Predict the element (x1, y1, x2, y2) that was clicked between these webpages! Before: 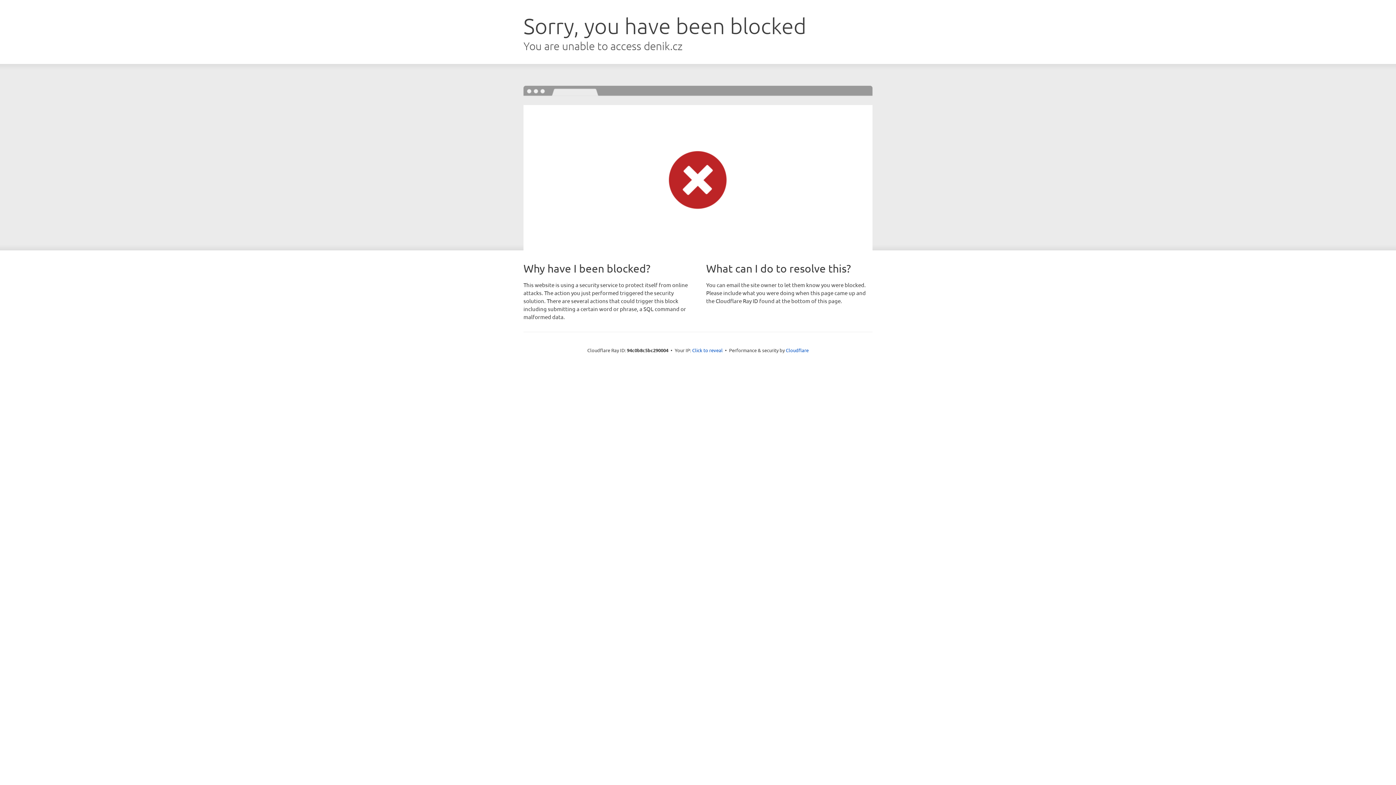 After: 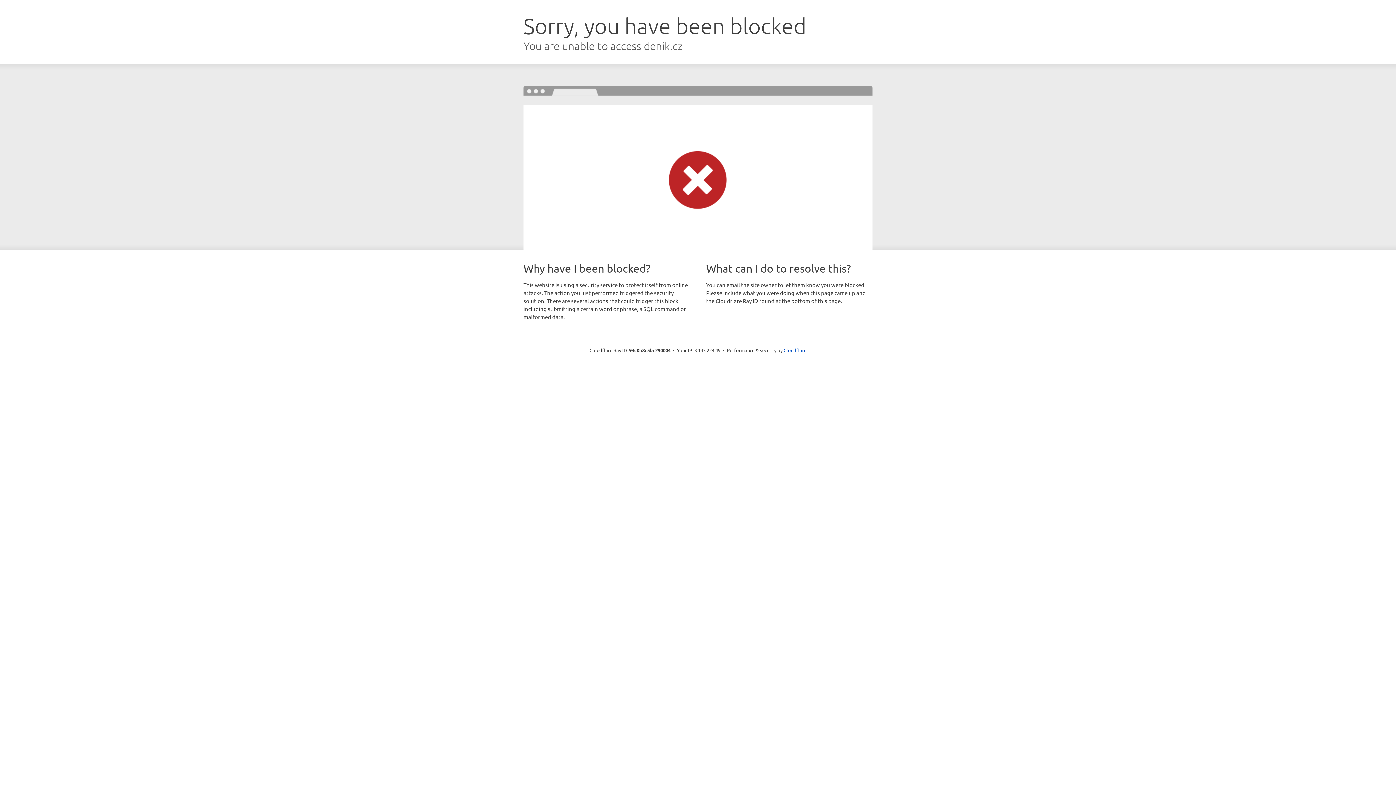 Action: label: Click to reveal bbox: (692, 346, 722, 353)